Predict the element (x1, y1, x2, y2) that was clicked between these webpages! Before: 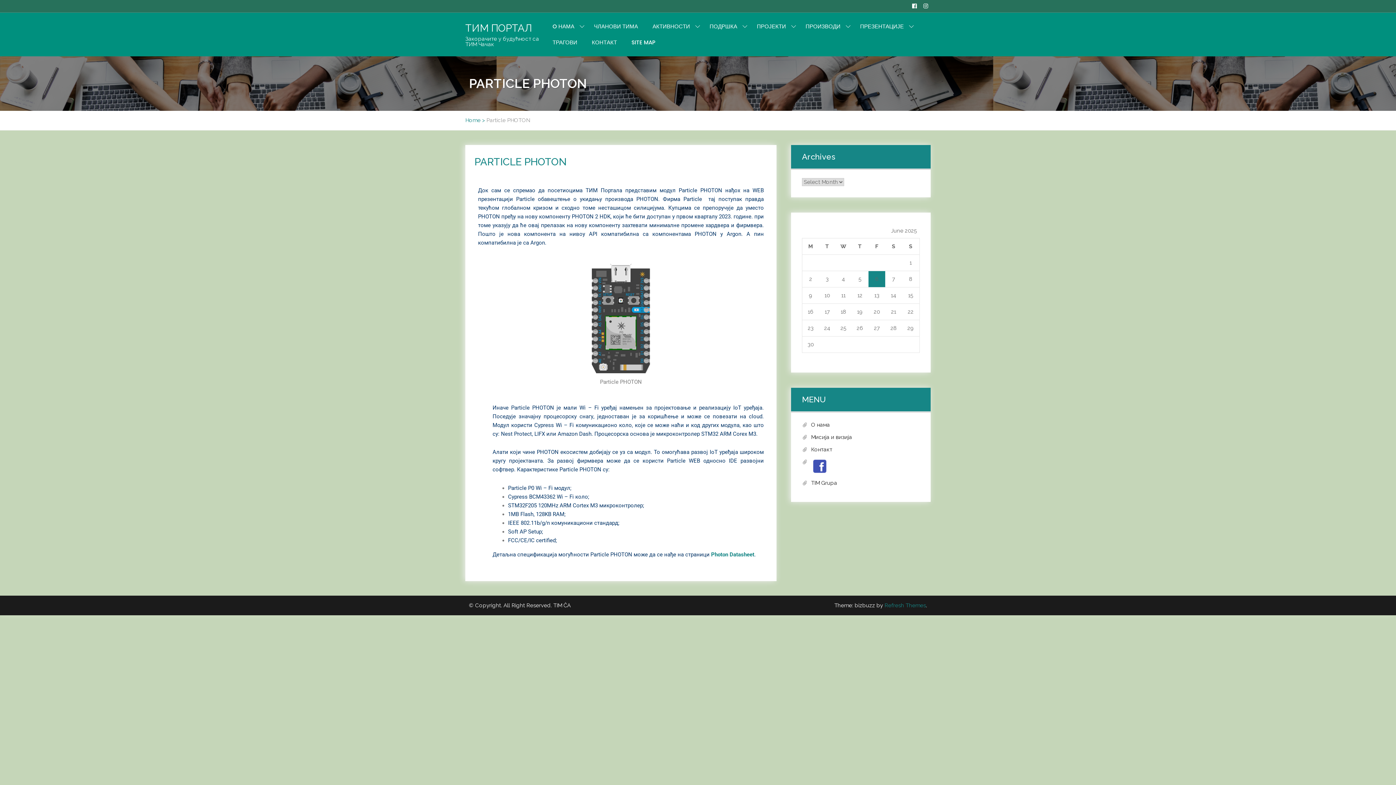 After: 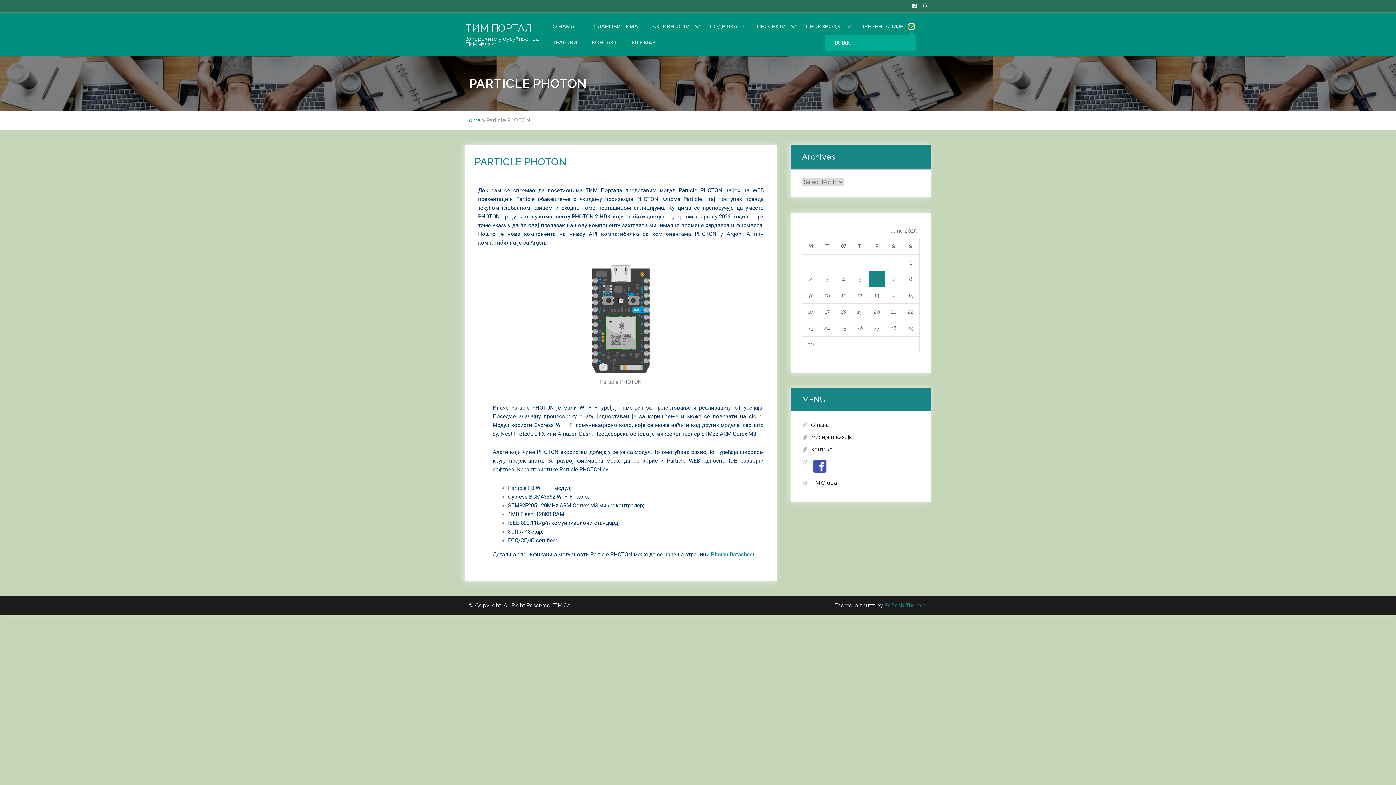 Action: bbox: (909, 24, 914, 29)